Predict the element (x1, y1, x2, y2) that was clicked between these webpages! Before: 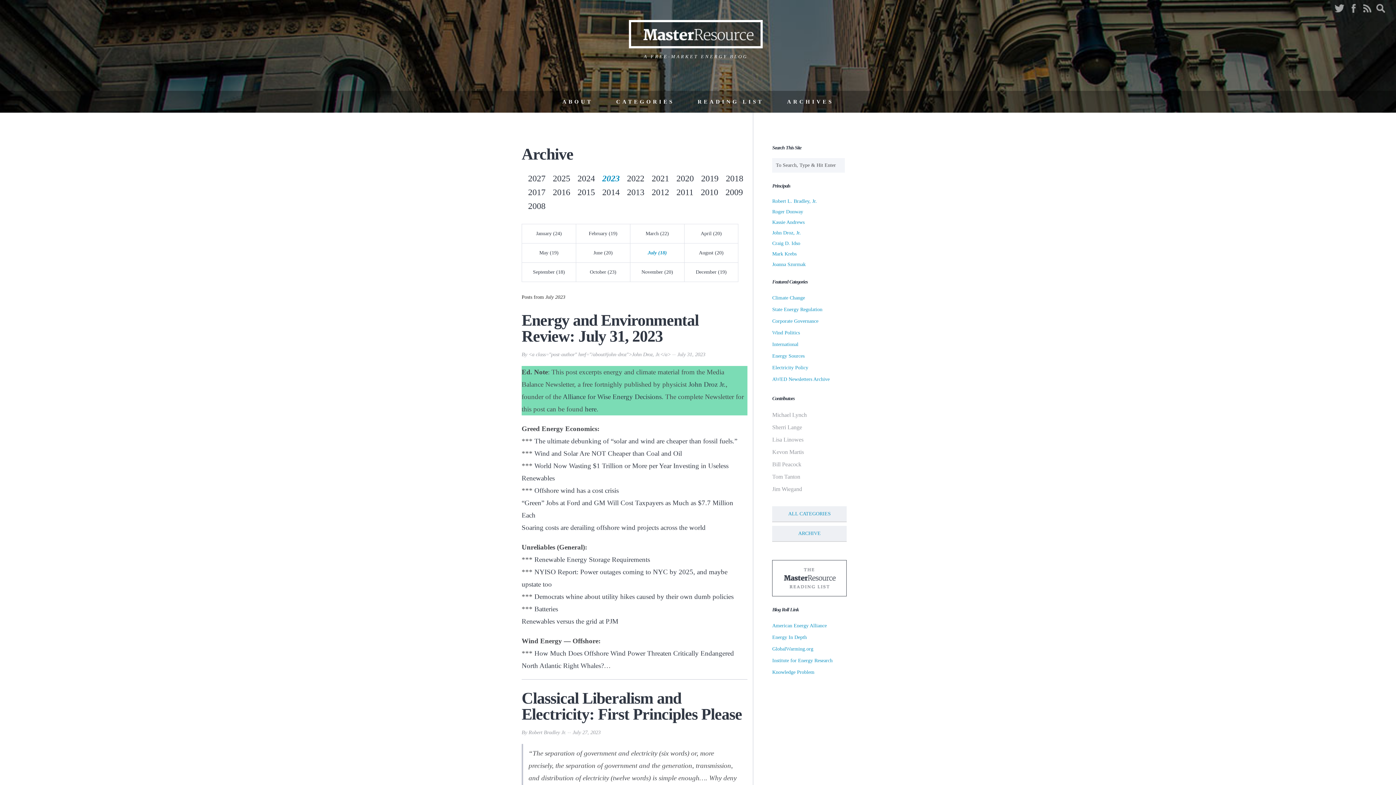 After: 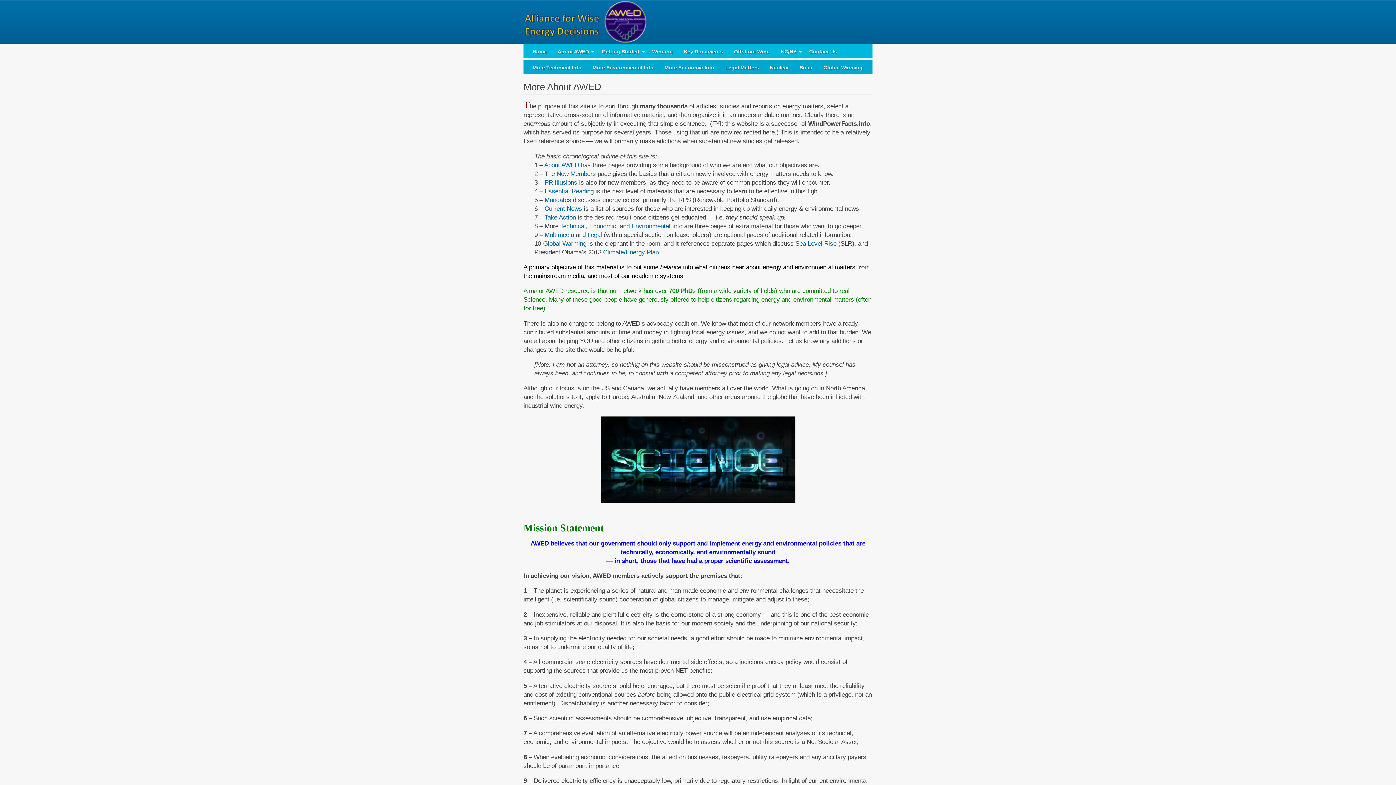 Action: bbox: (561, 393, 661, 400) label:  Alliance for Wise Energy Decisions